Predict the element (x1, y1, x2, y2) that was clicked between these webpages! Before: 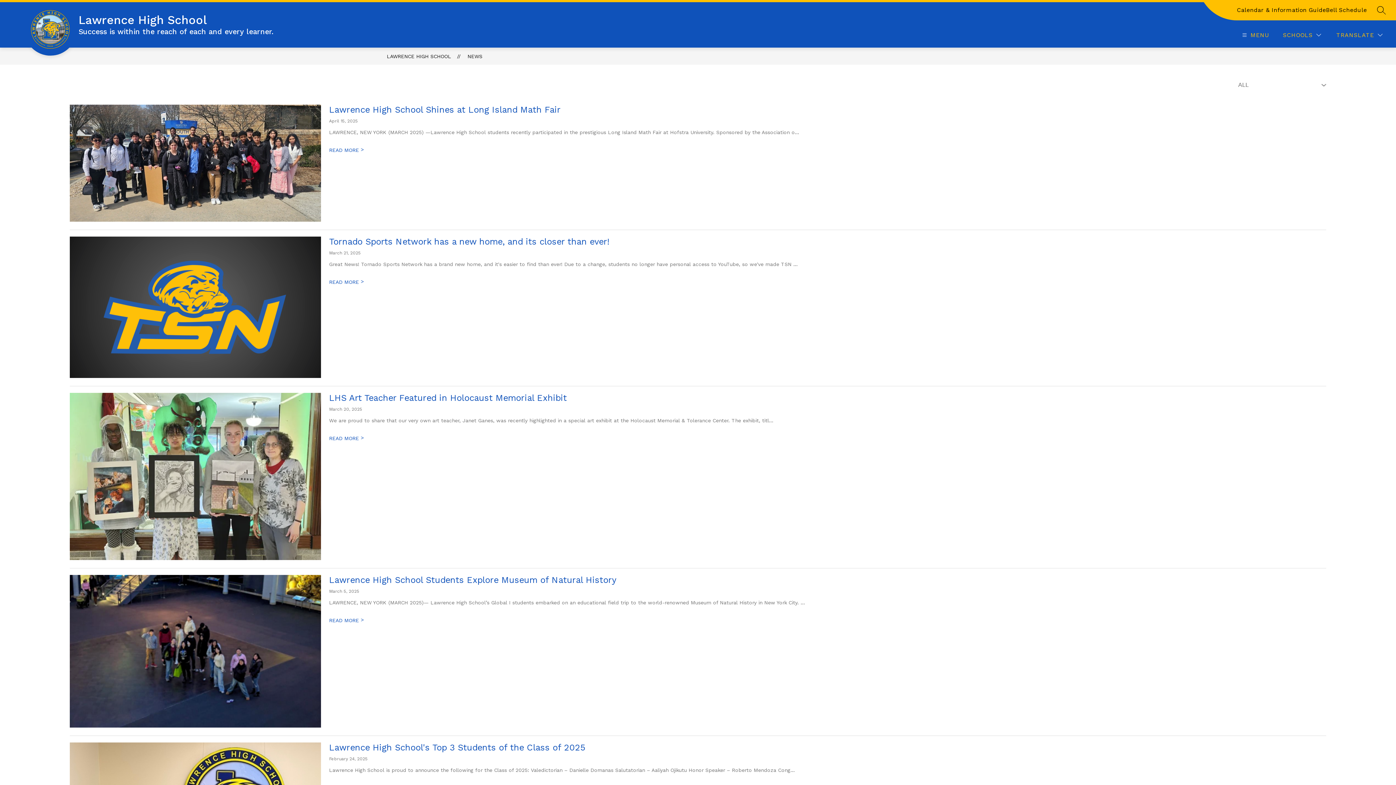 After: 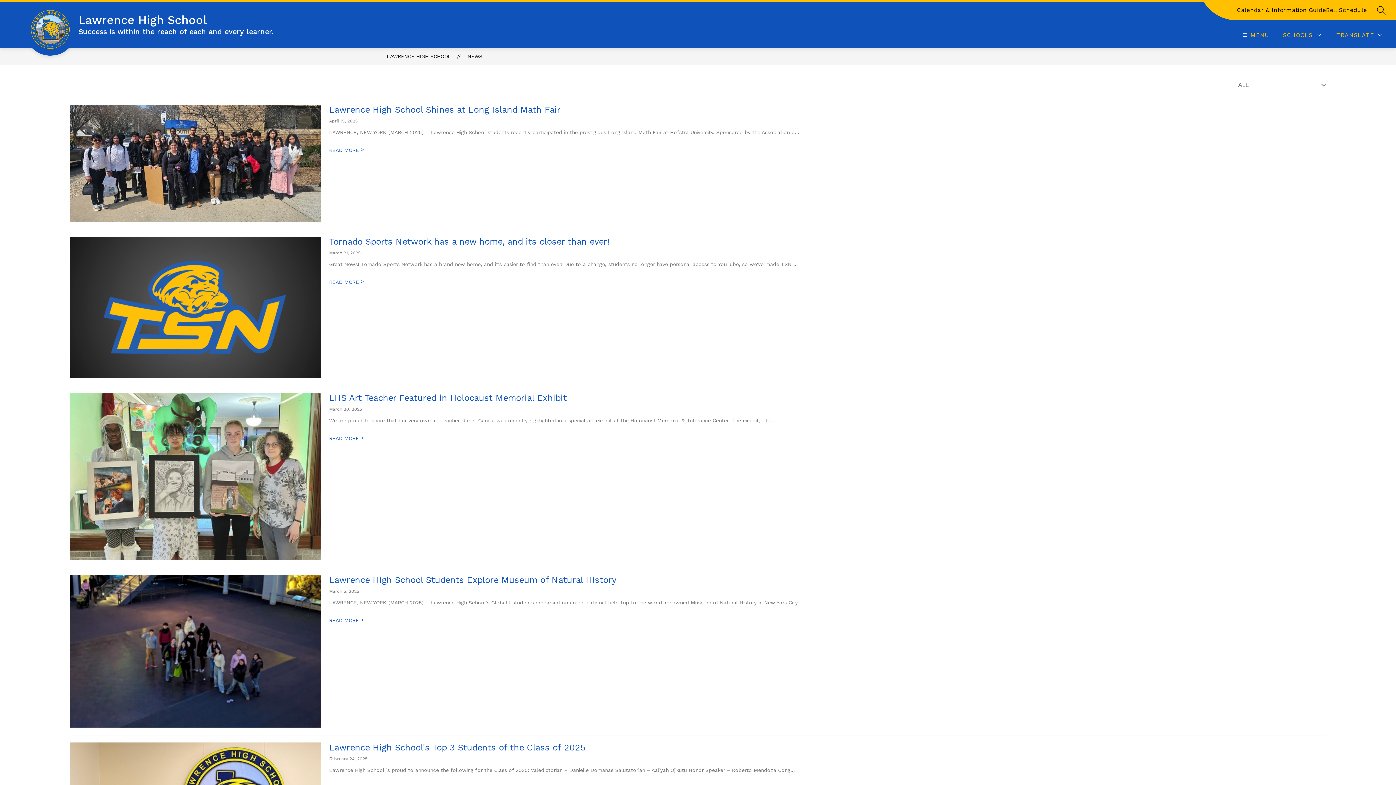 Action: label: Calendar & Information Guide bbox: (1237, 5, 1326, 14)